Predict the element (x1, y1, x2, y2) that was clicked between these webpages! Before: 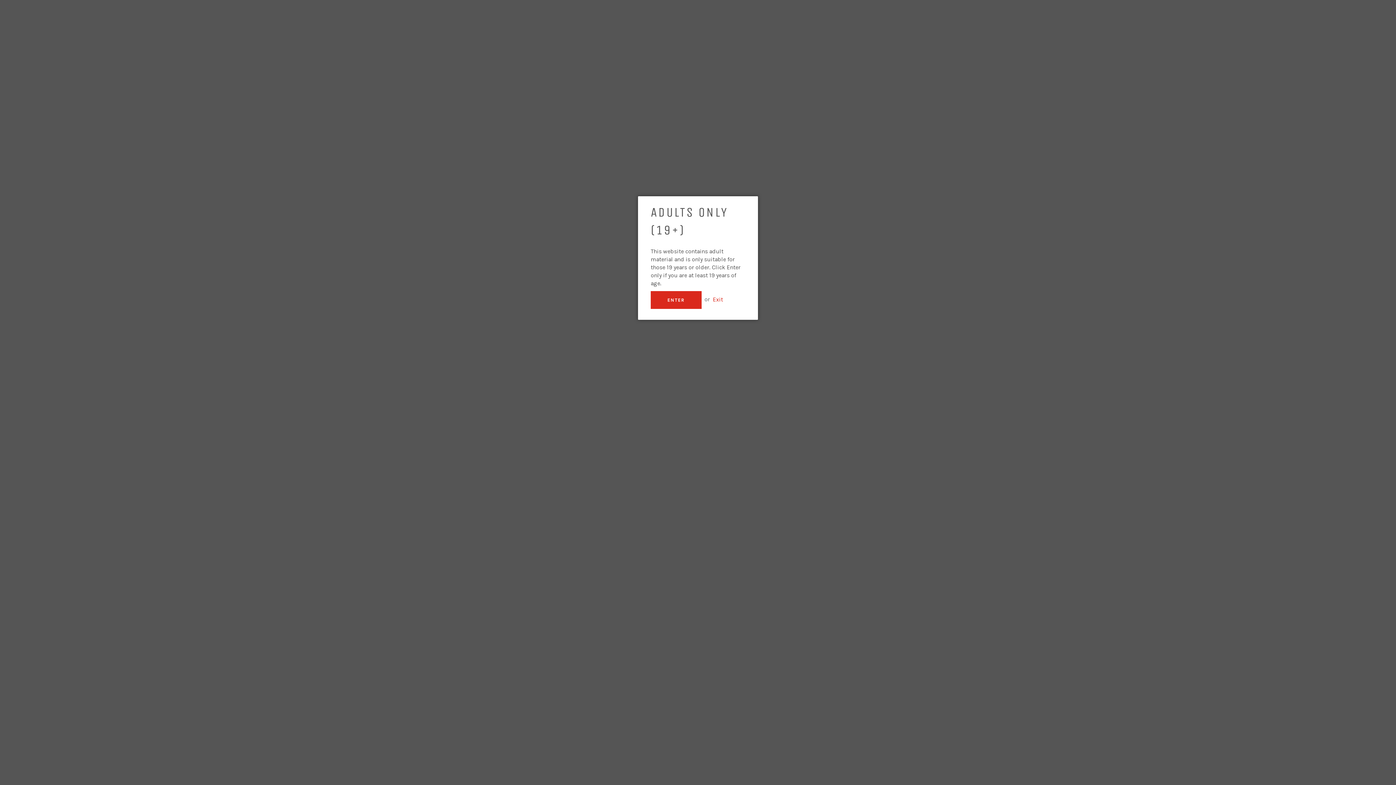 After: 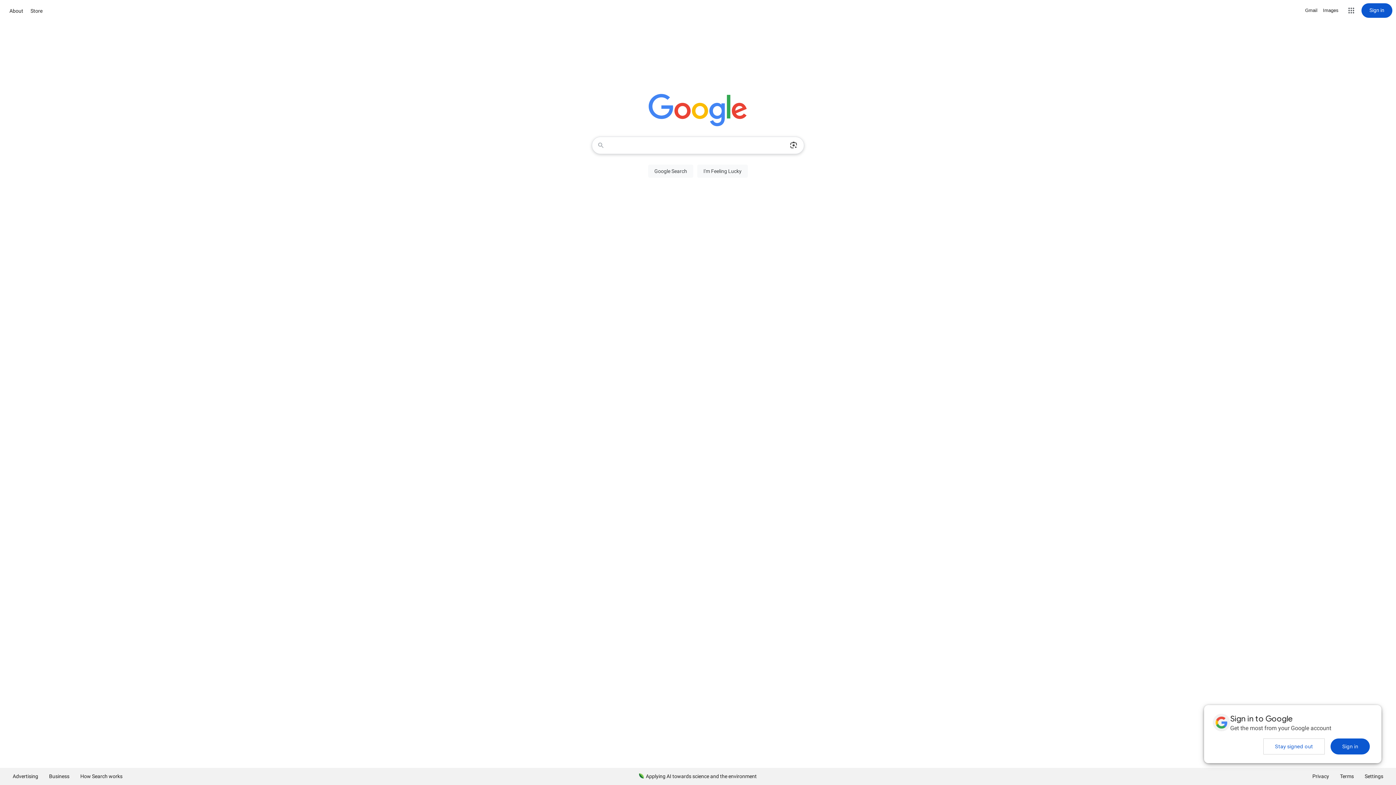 Action: label: Exit bbox: (713, 295, 723, 302)